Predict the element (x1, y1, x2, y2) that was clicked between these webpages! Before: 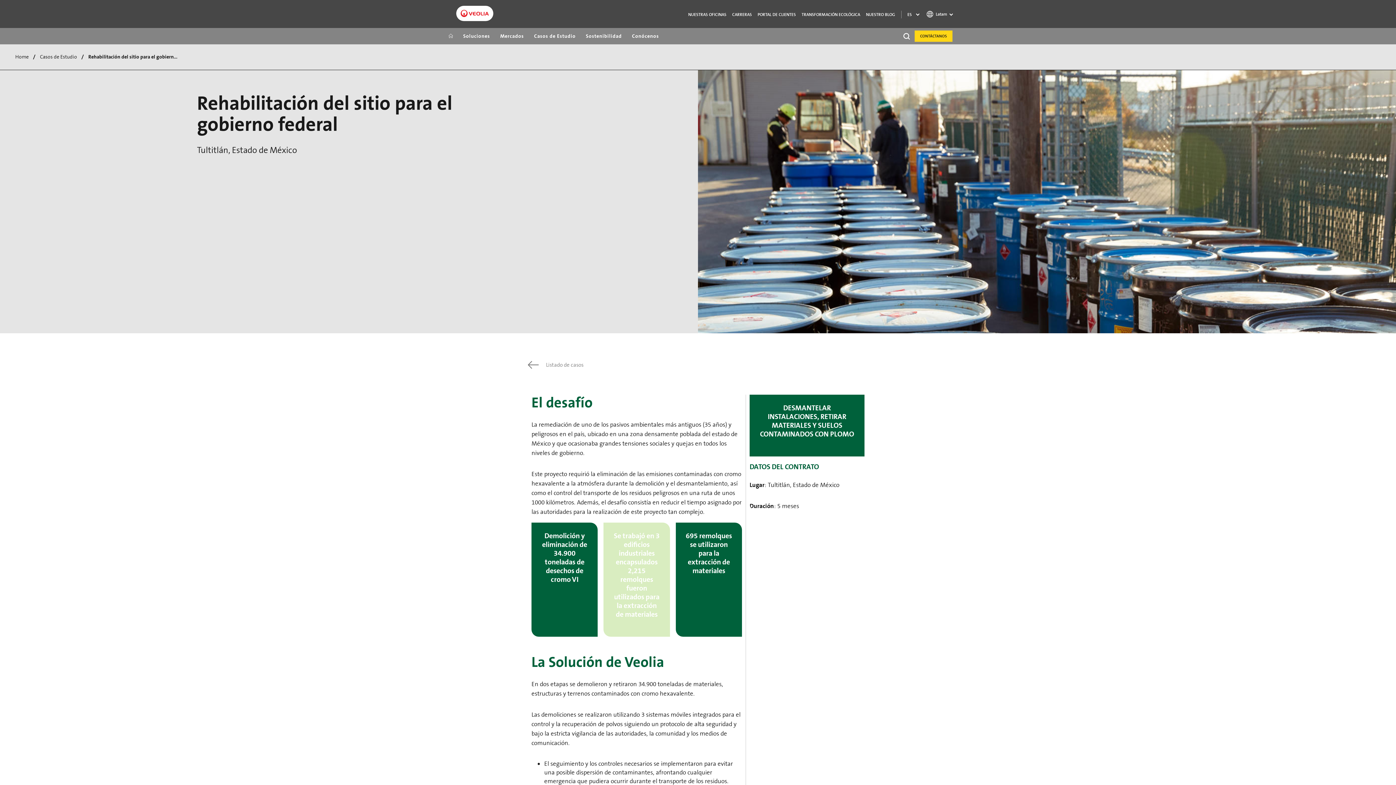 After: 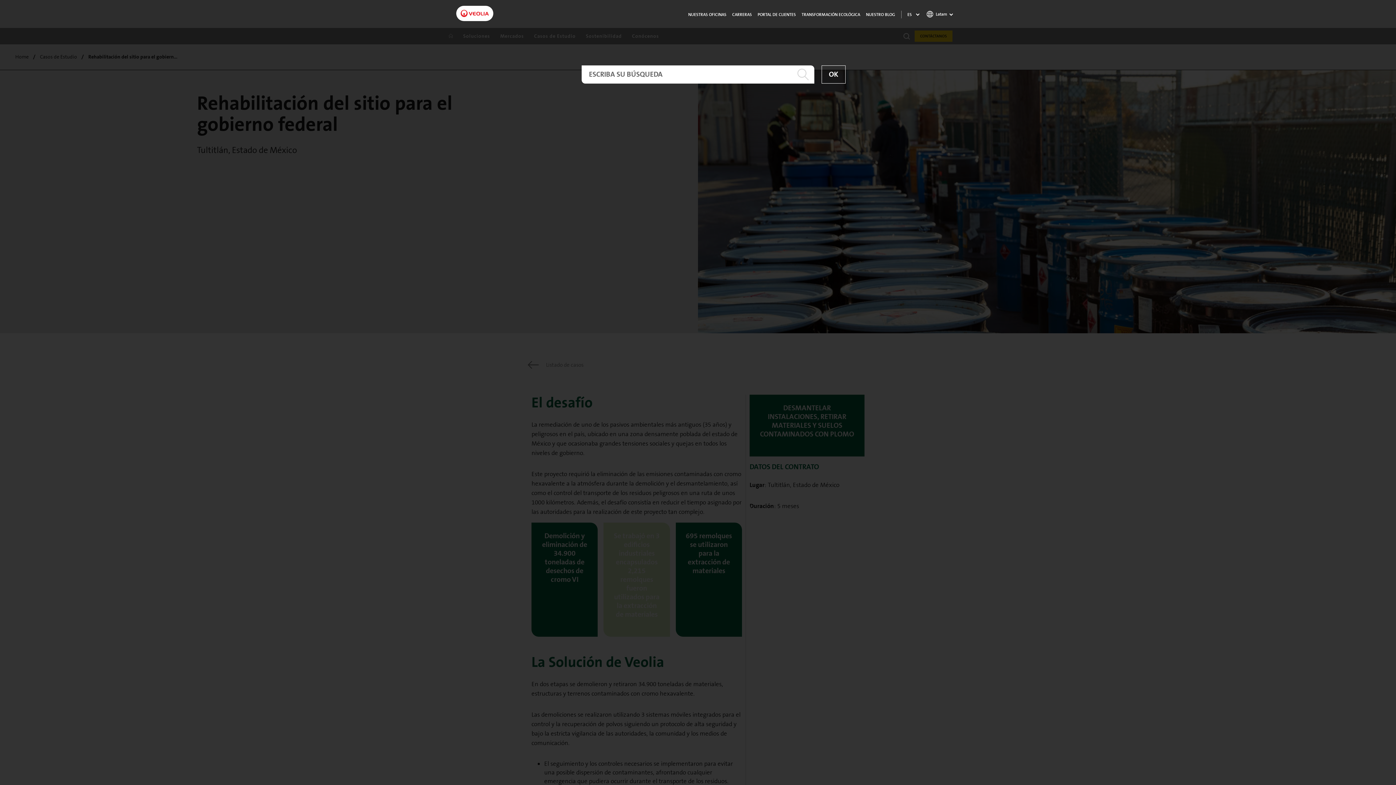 Action: bbox: (901, 30, 912, 41)